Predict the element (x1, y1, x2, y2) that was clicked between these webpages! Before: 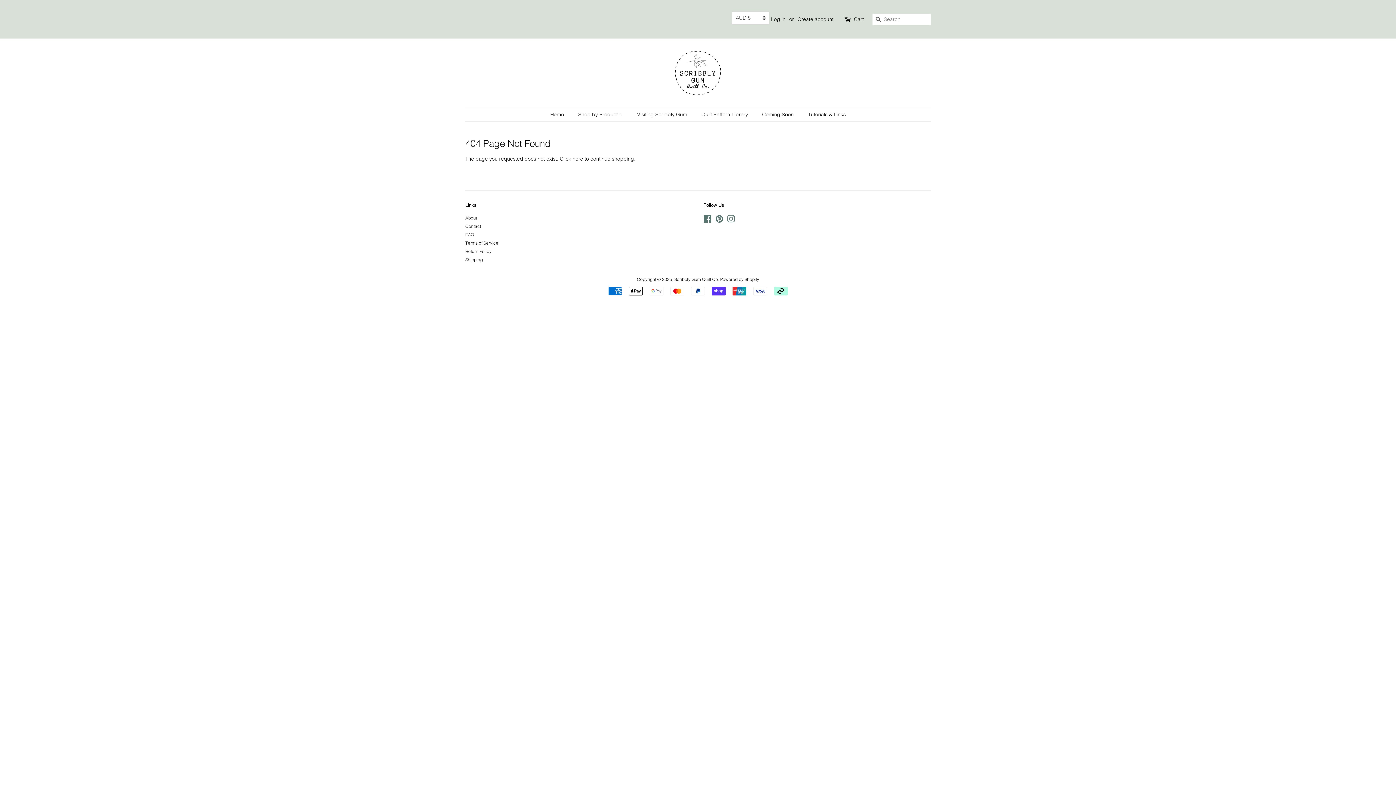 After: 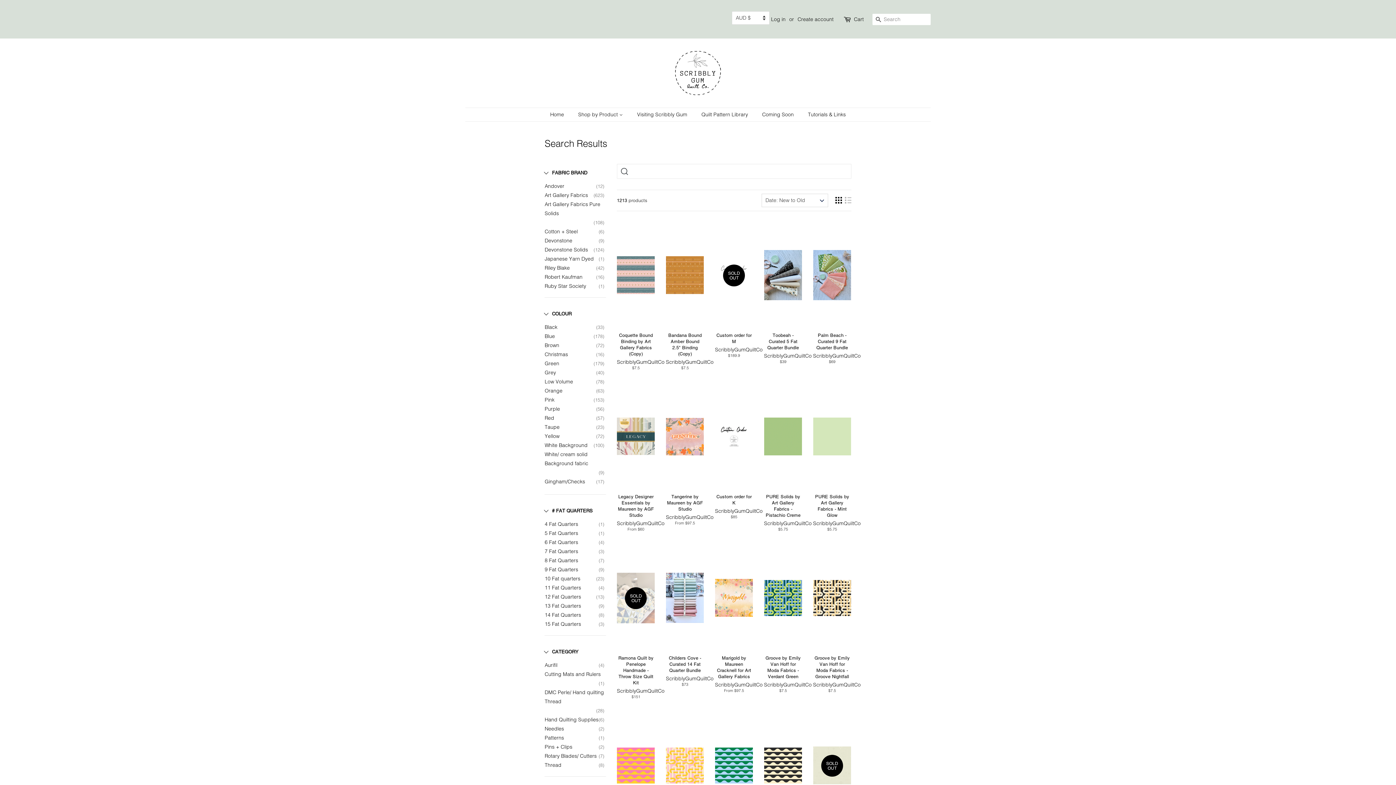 Action: label: Search bbox: (872, 13, 884, 25)